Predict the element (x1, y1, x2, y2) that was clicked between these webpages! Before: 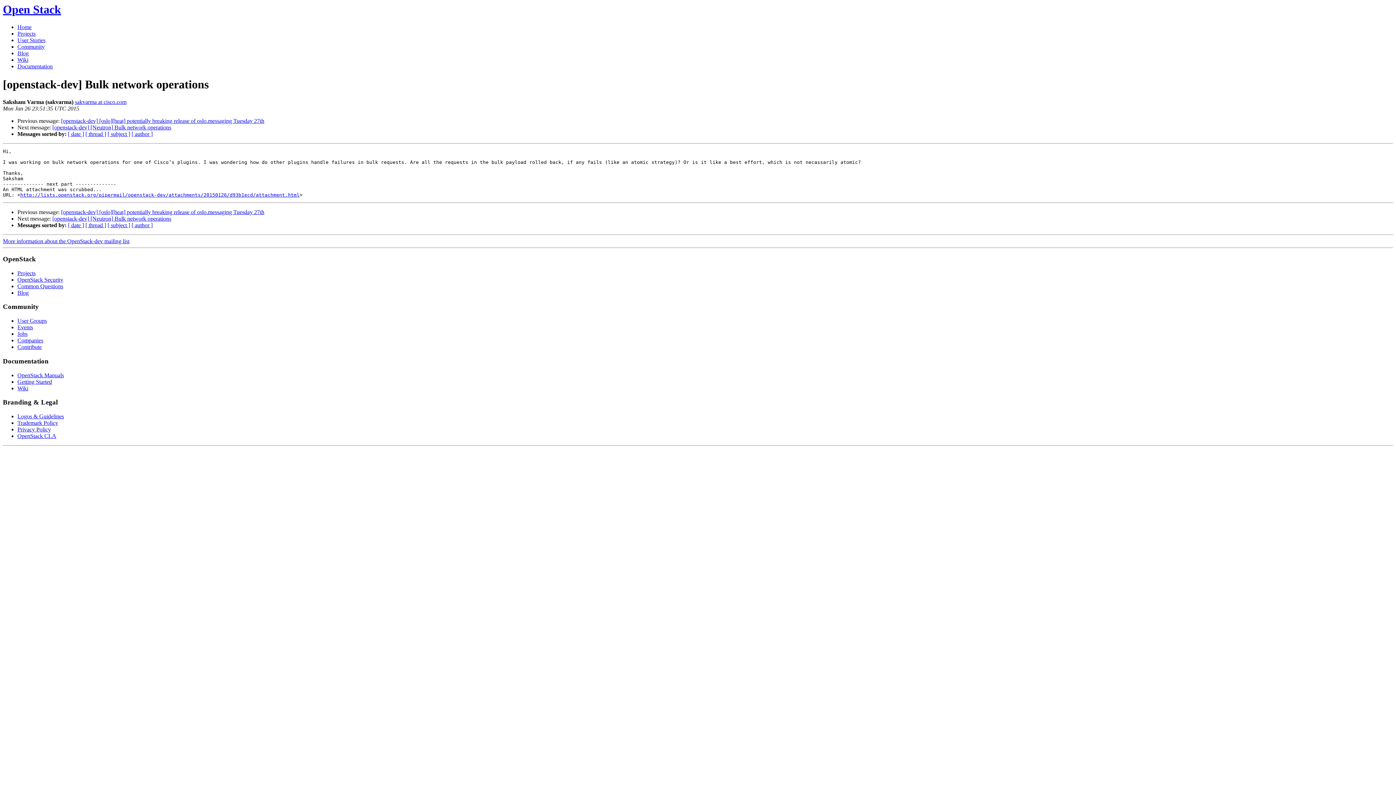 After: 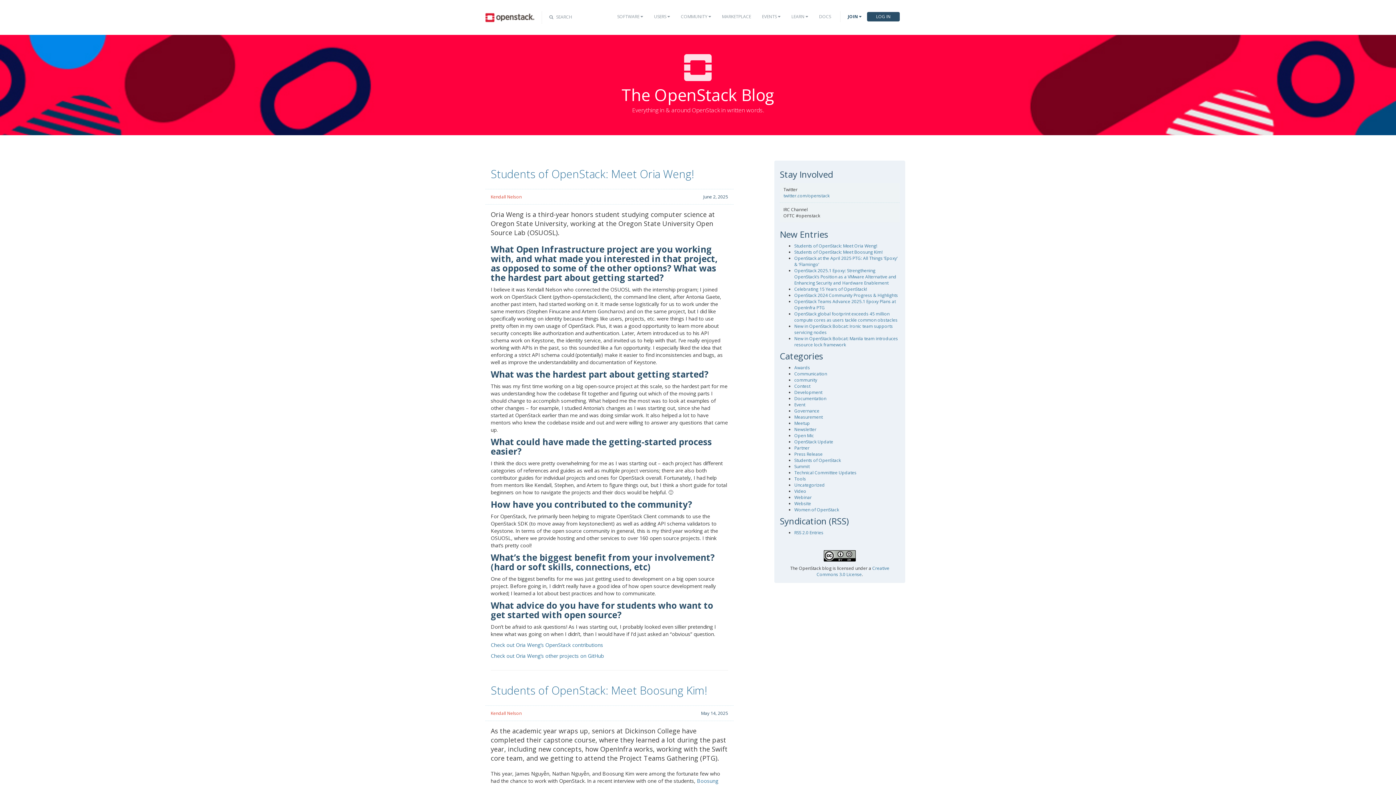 Action: bbox: (17, 289, 28, 295) label: Blog